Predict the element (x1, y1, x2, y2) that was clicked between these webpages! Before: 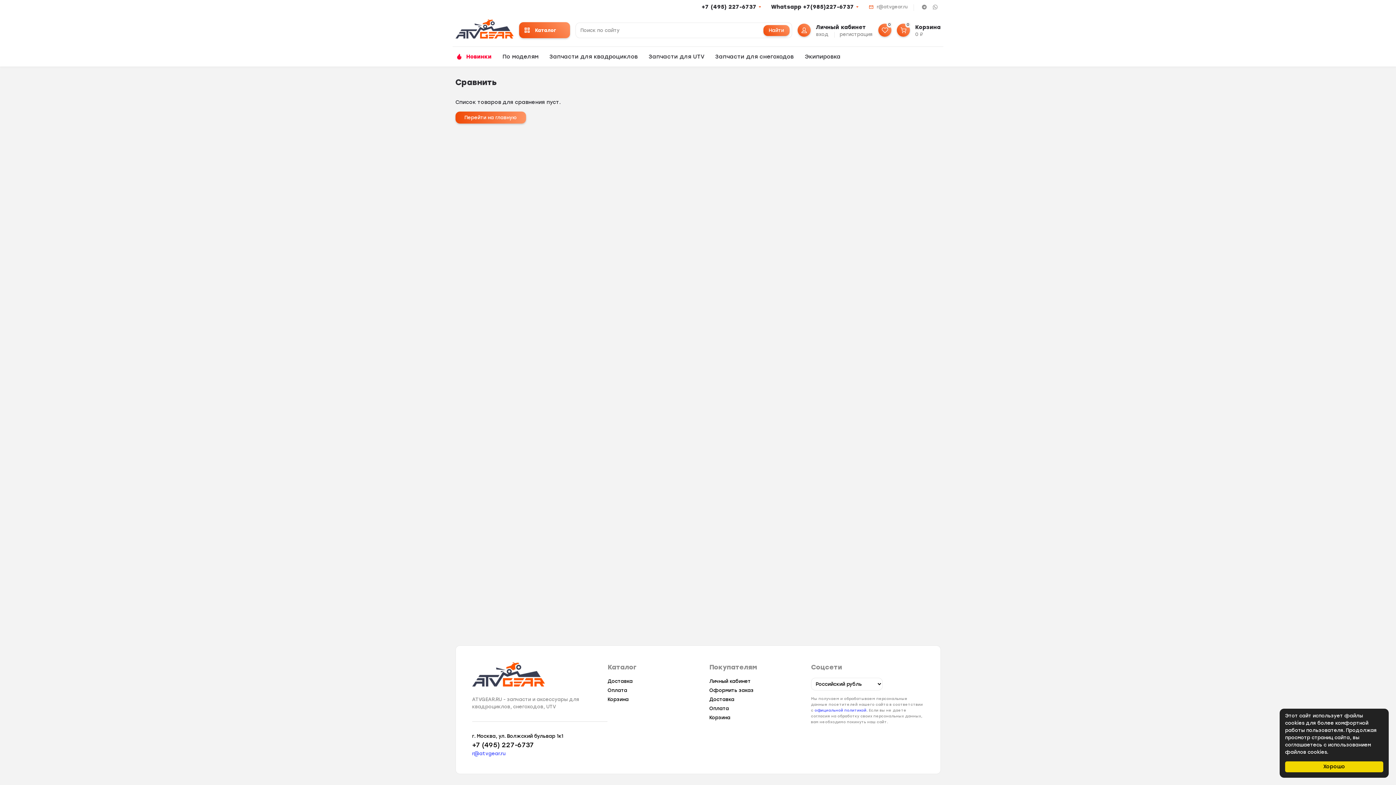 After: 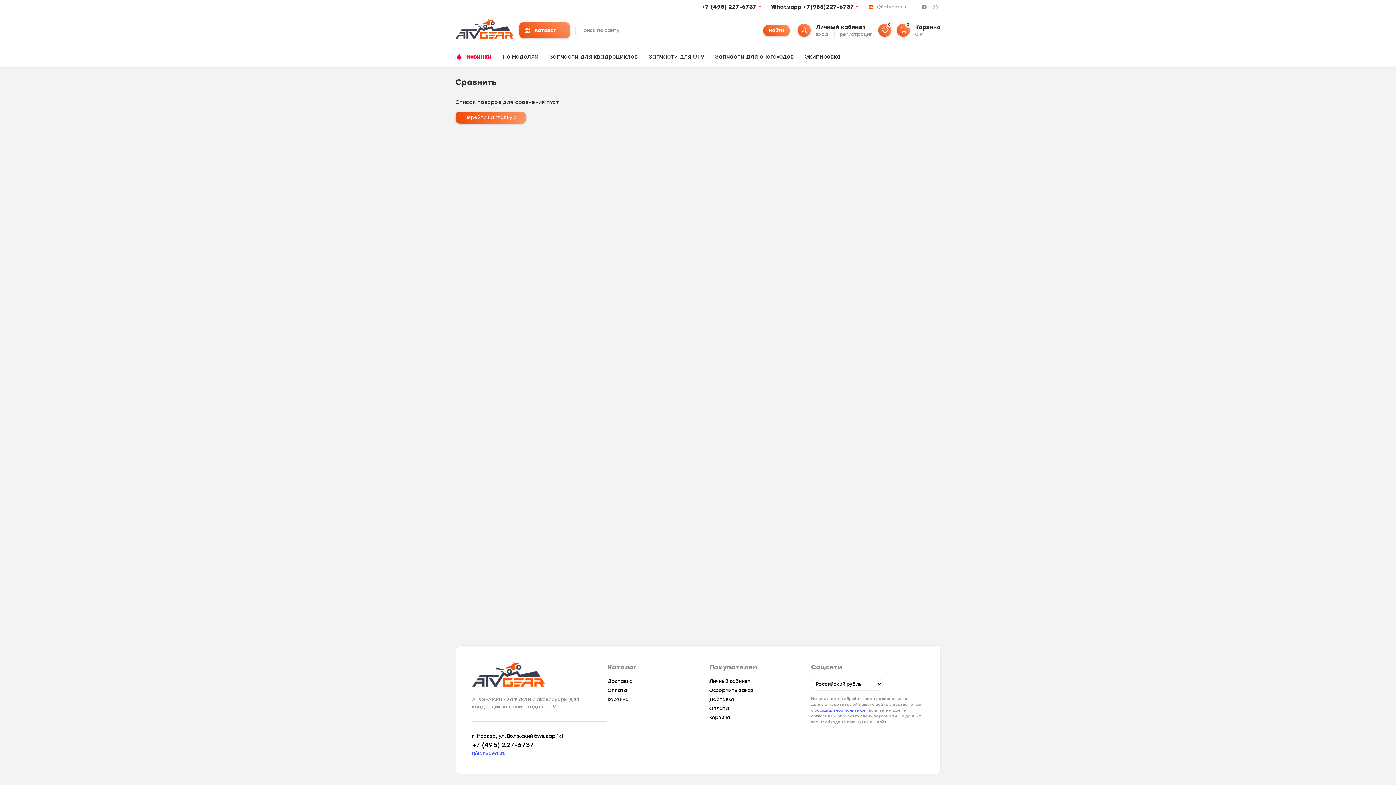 Action: label: Хорошо bbox: (1285, 761, 1383, 772)